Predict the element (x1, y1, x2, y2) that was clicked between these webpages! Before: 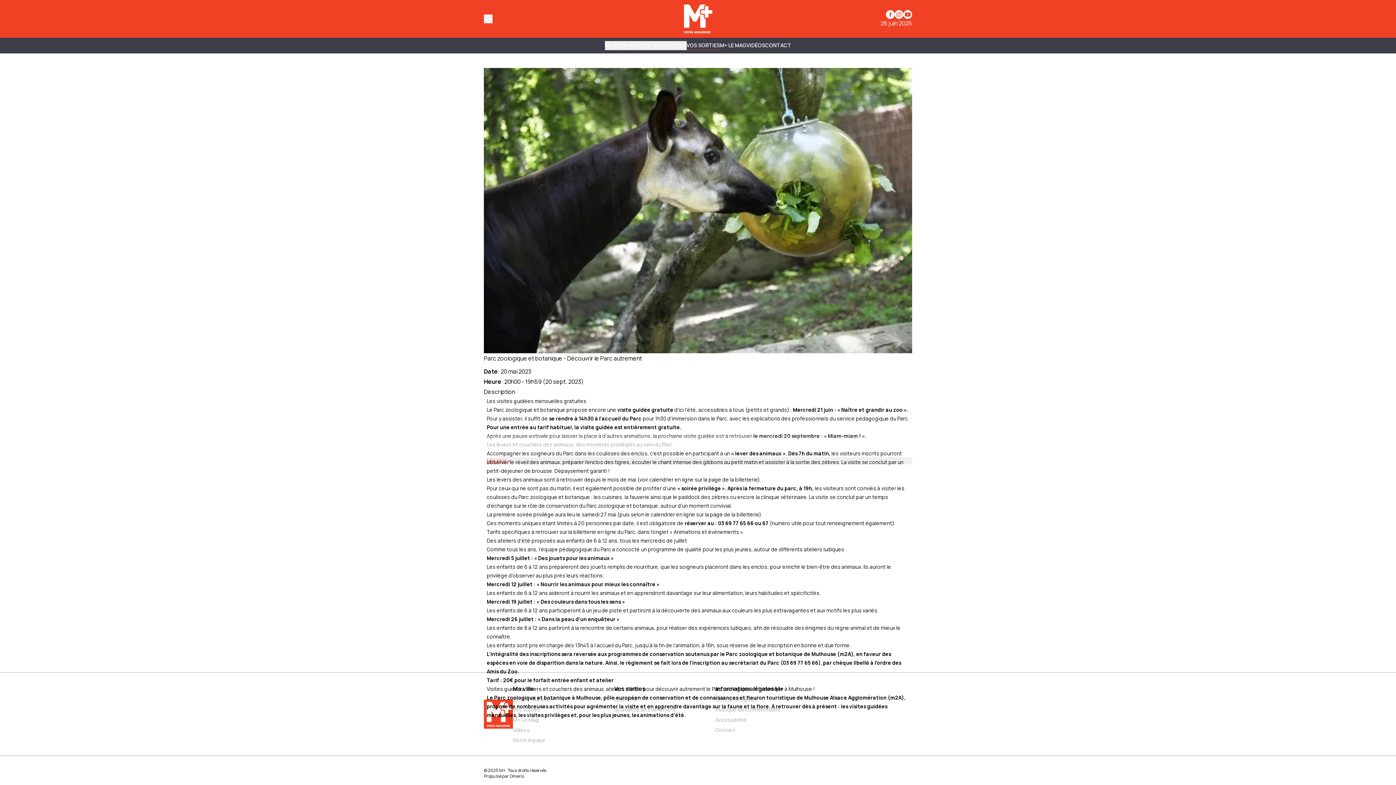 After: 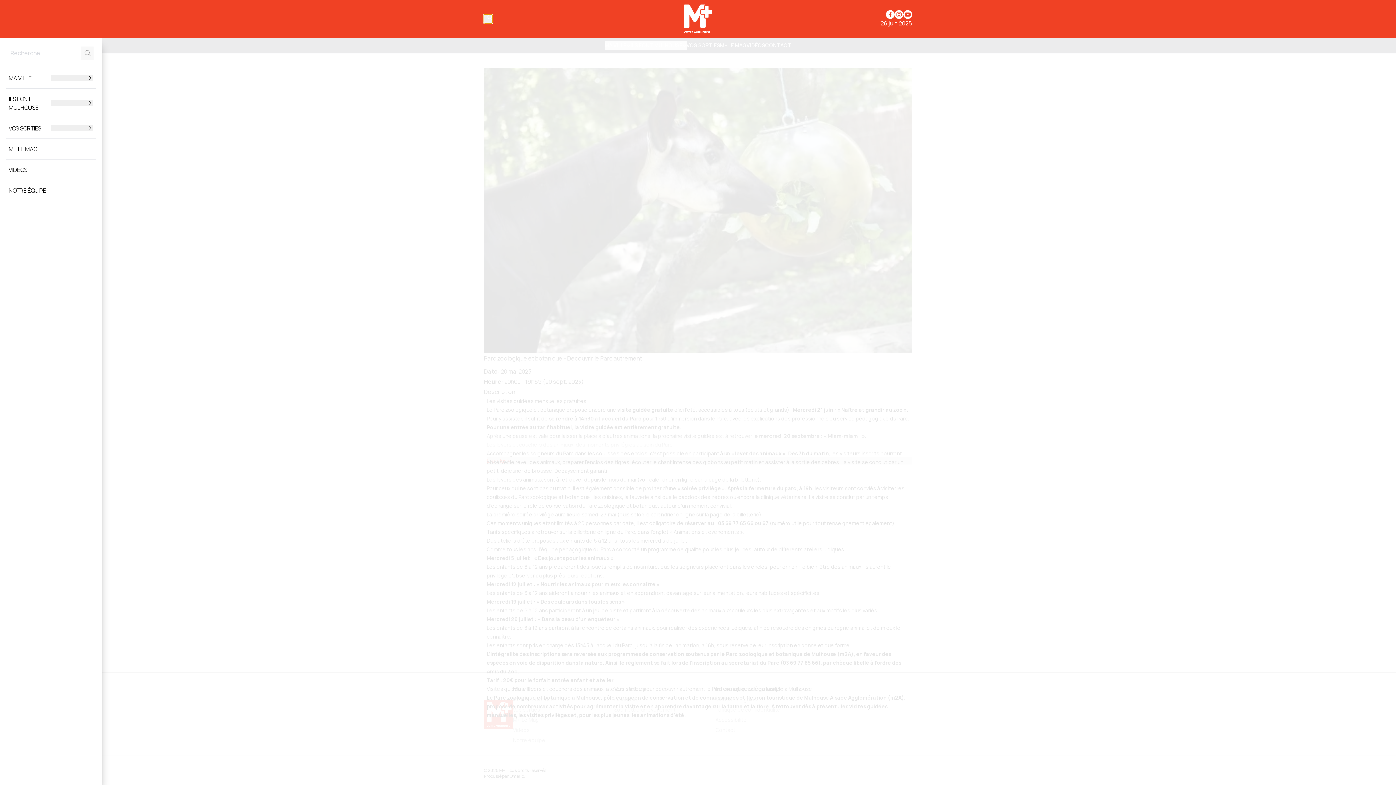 Action: bbox: (484, 14, 492, 23) label: Basculer le menu